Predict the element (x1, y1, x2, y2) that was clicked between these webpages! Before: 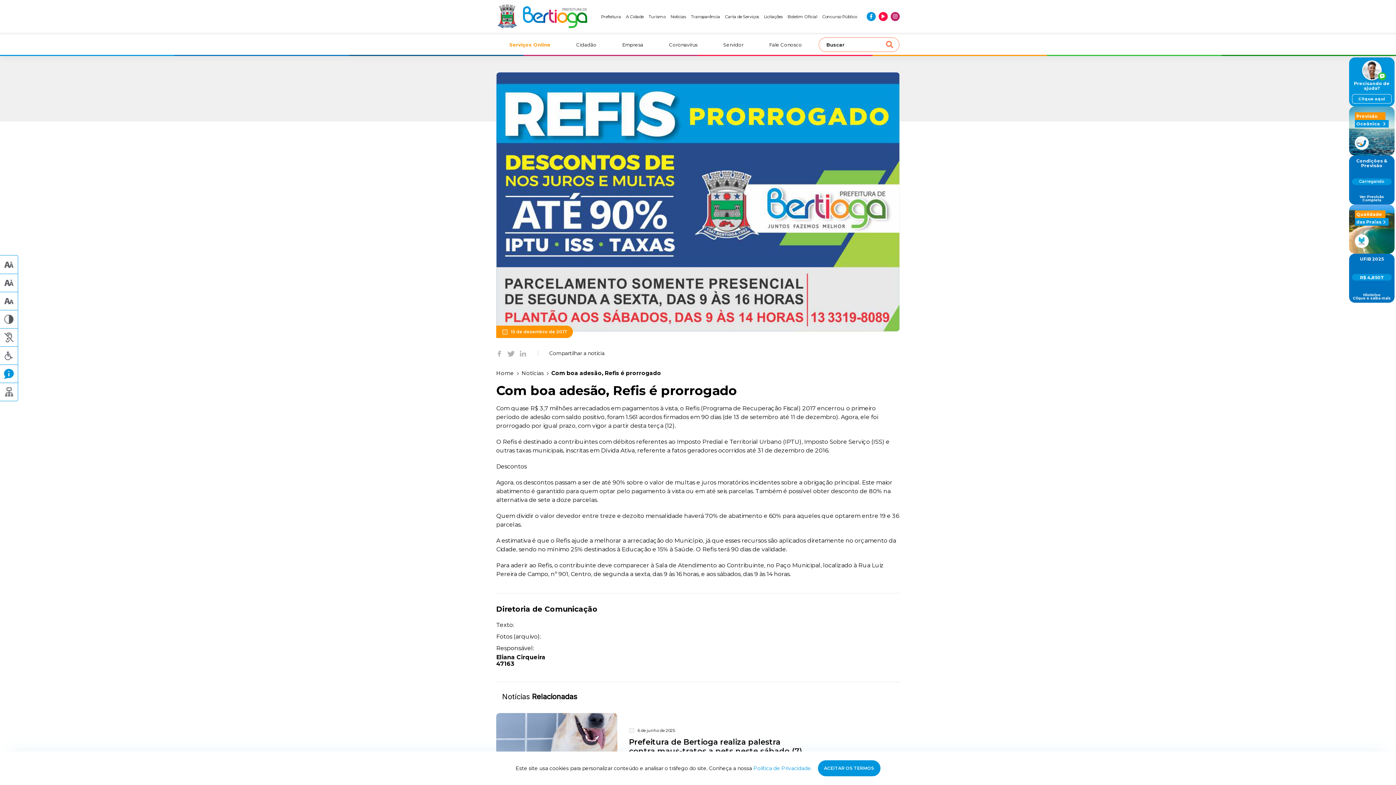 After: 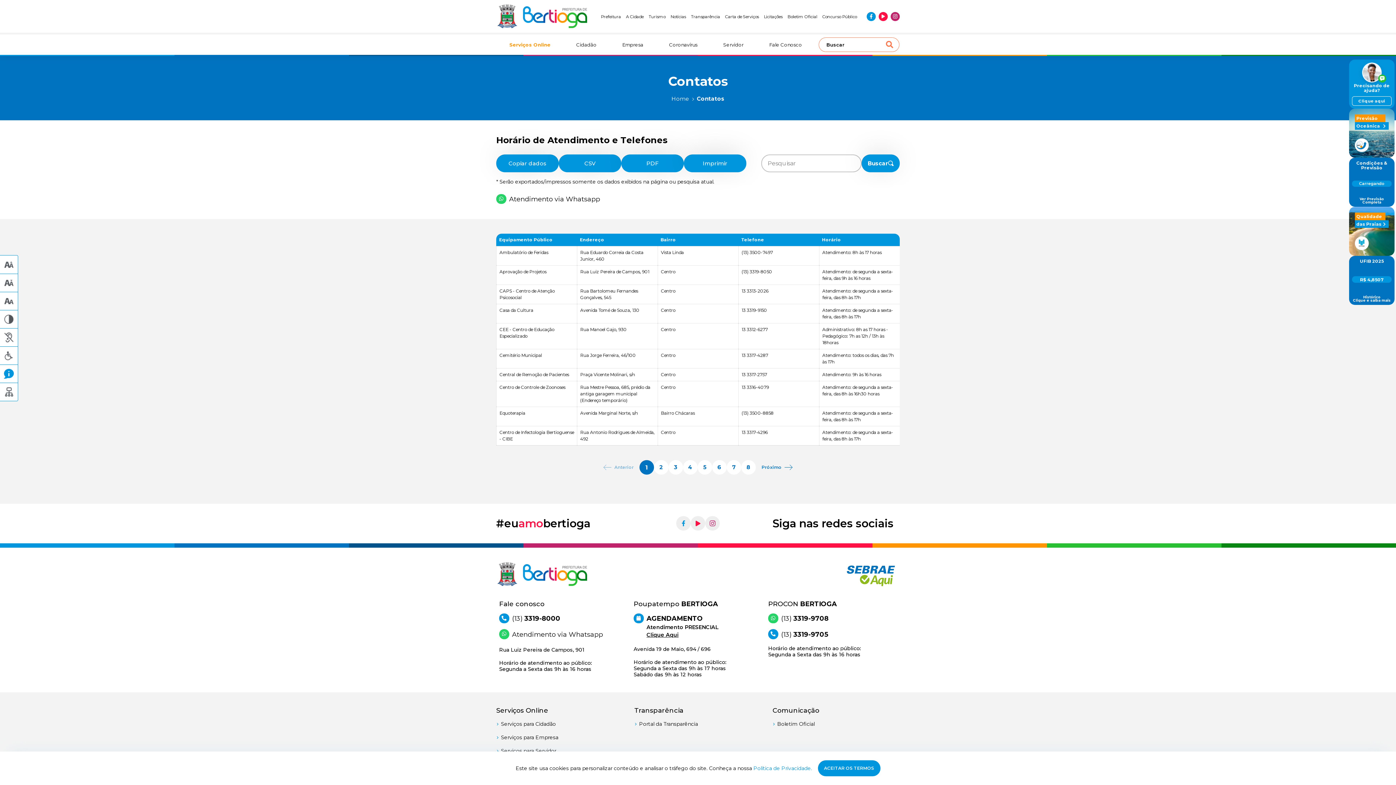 Action: label: Fale Conosco bbox: (769, 41, 802, 47)